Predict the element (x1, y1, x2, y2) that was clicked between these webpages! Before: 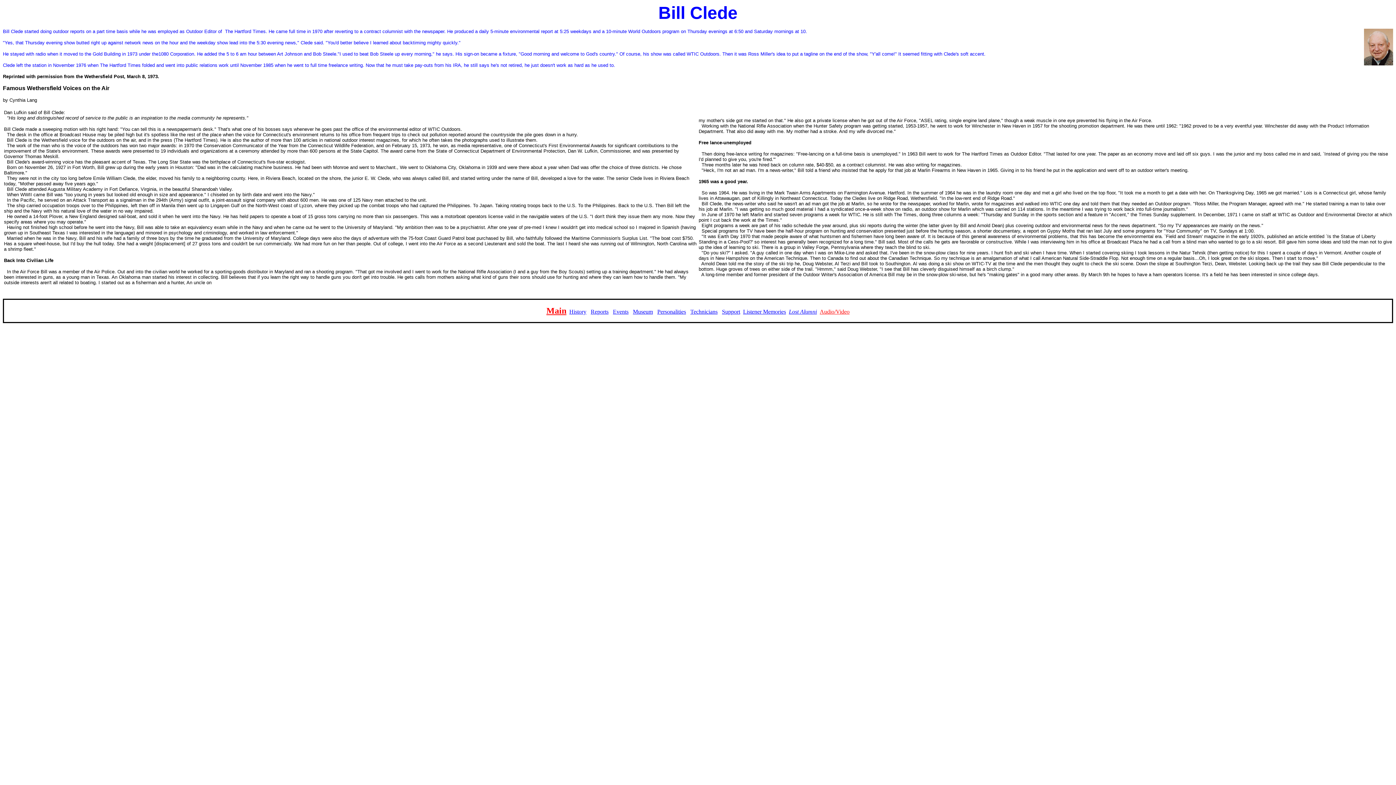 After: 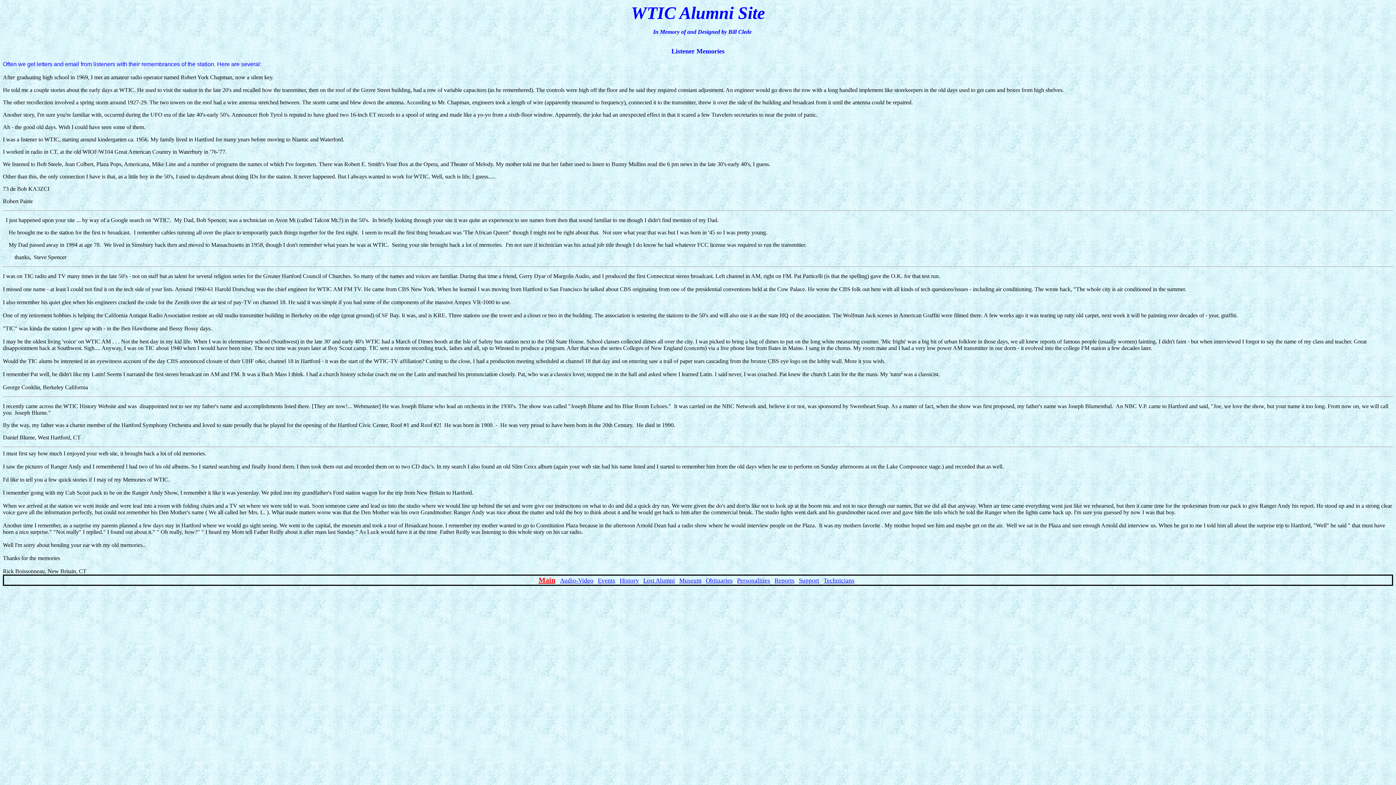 Action: bbox: (743, 308, 786, 314) label: Listener Memories